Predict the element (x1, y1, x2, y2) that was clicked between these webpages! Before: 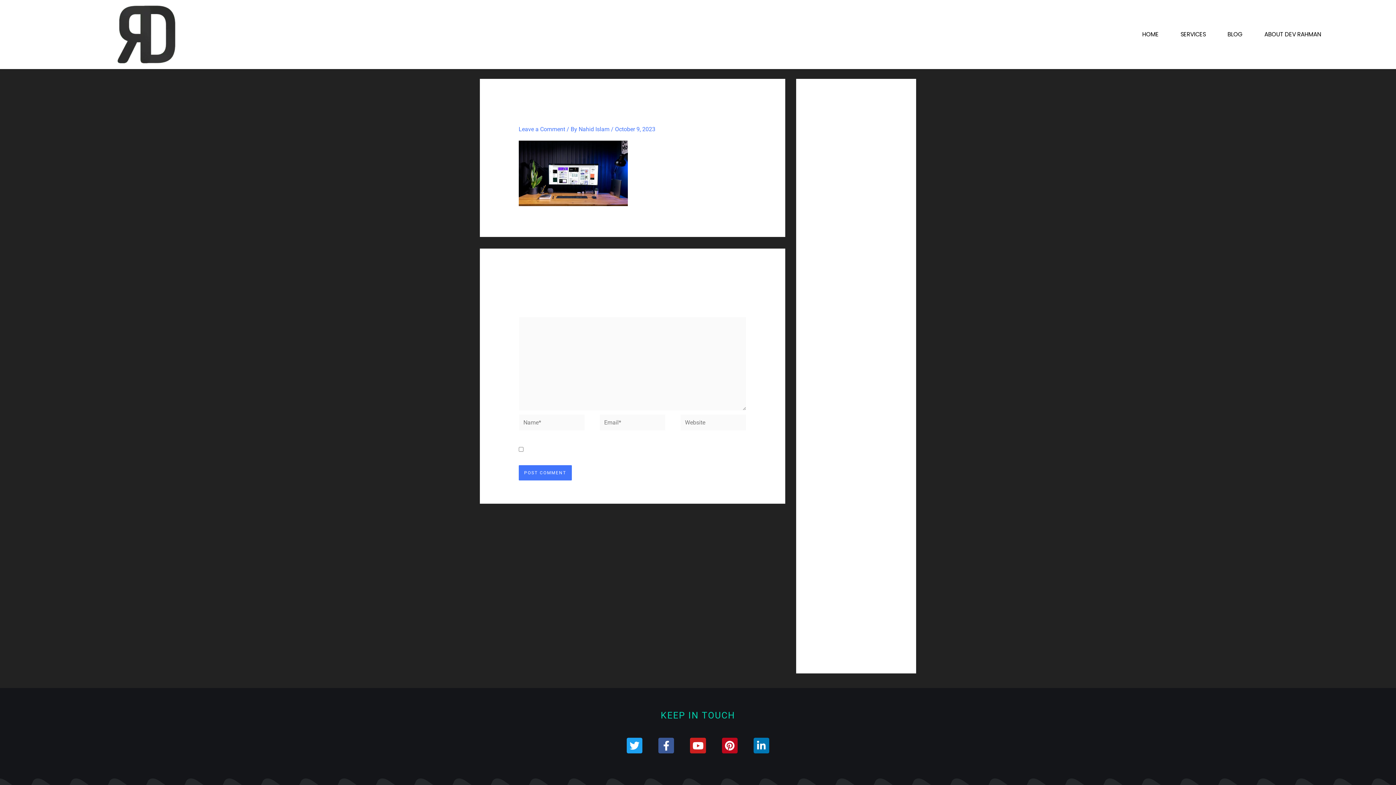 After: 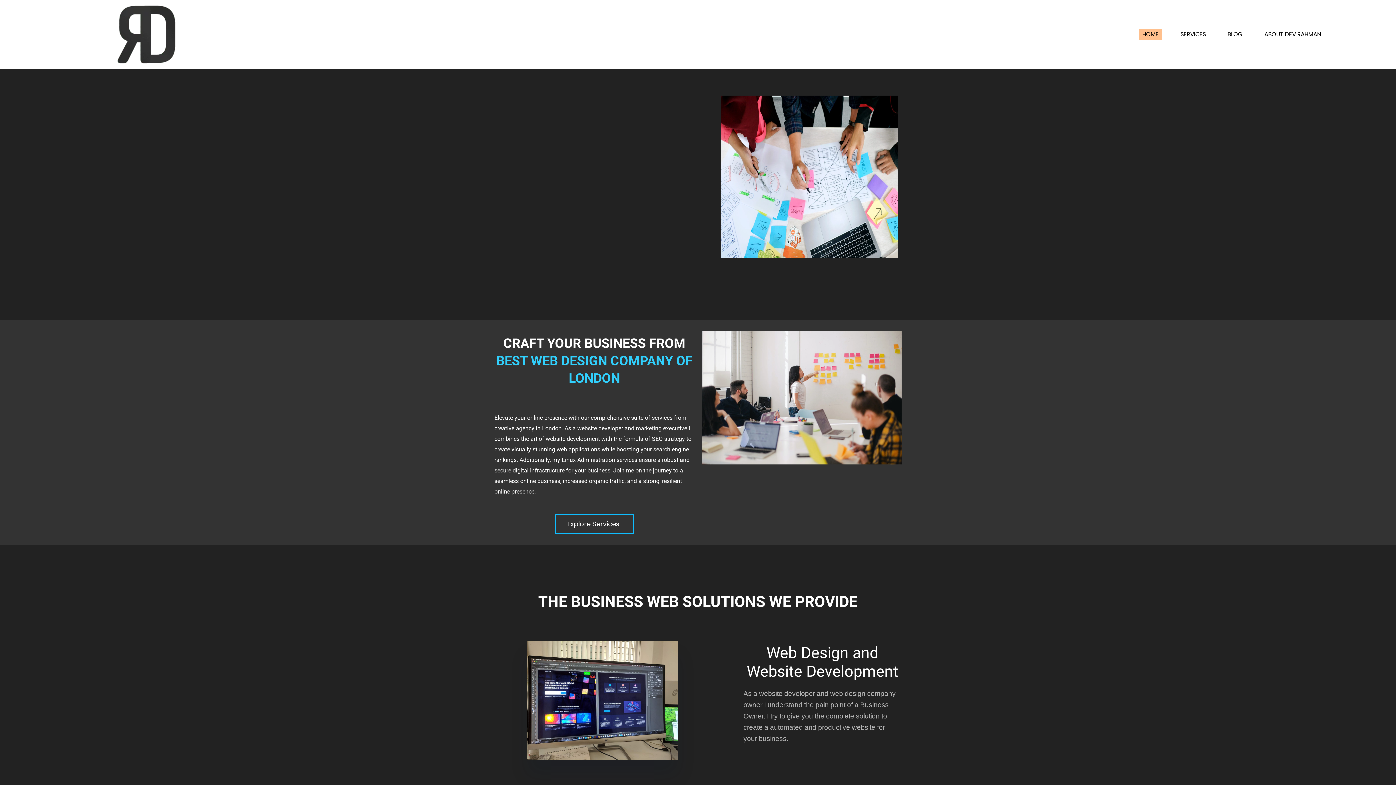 Action: label: SERVICES bbox: (1177, 28, 1209, 40)